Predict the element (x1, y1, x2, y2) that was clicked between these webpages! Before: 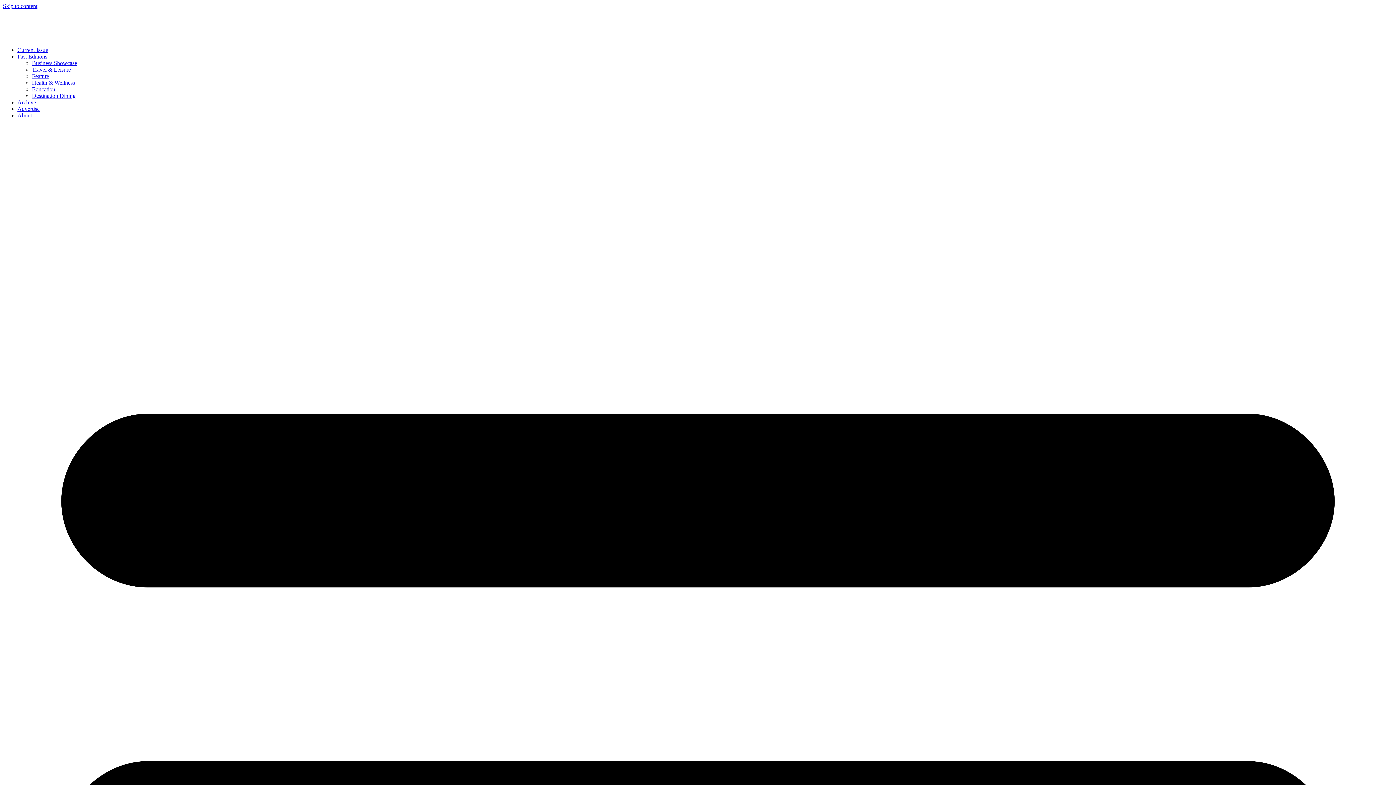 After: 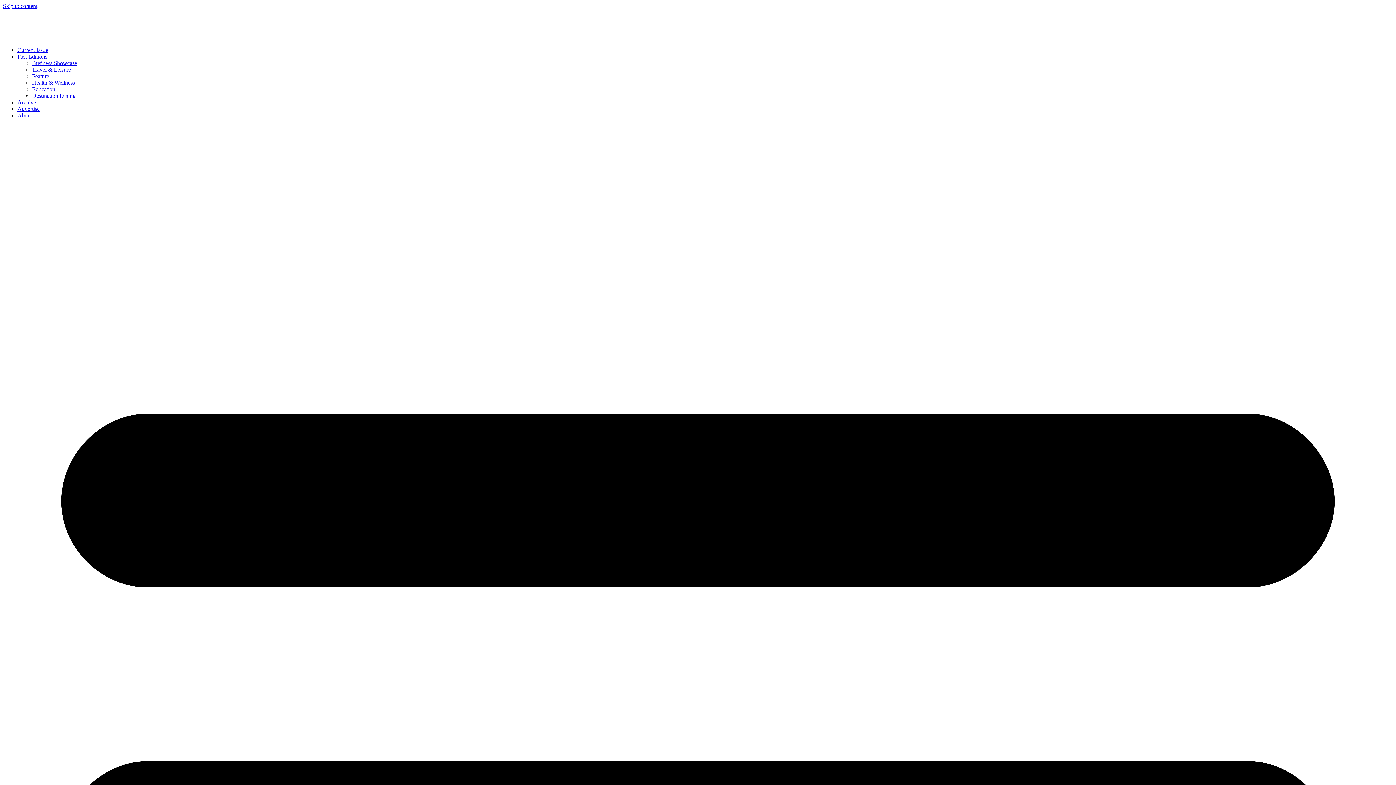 Action: bbox: (32, 73, 49, 79) label: Feature